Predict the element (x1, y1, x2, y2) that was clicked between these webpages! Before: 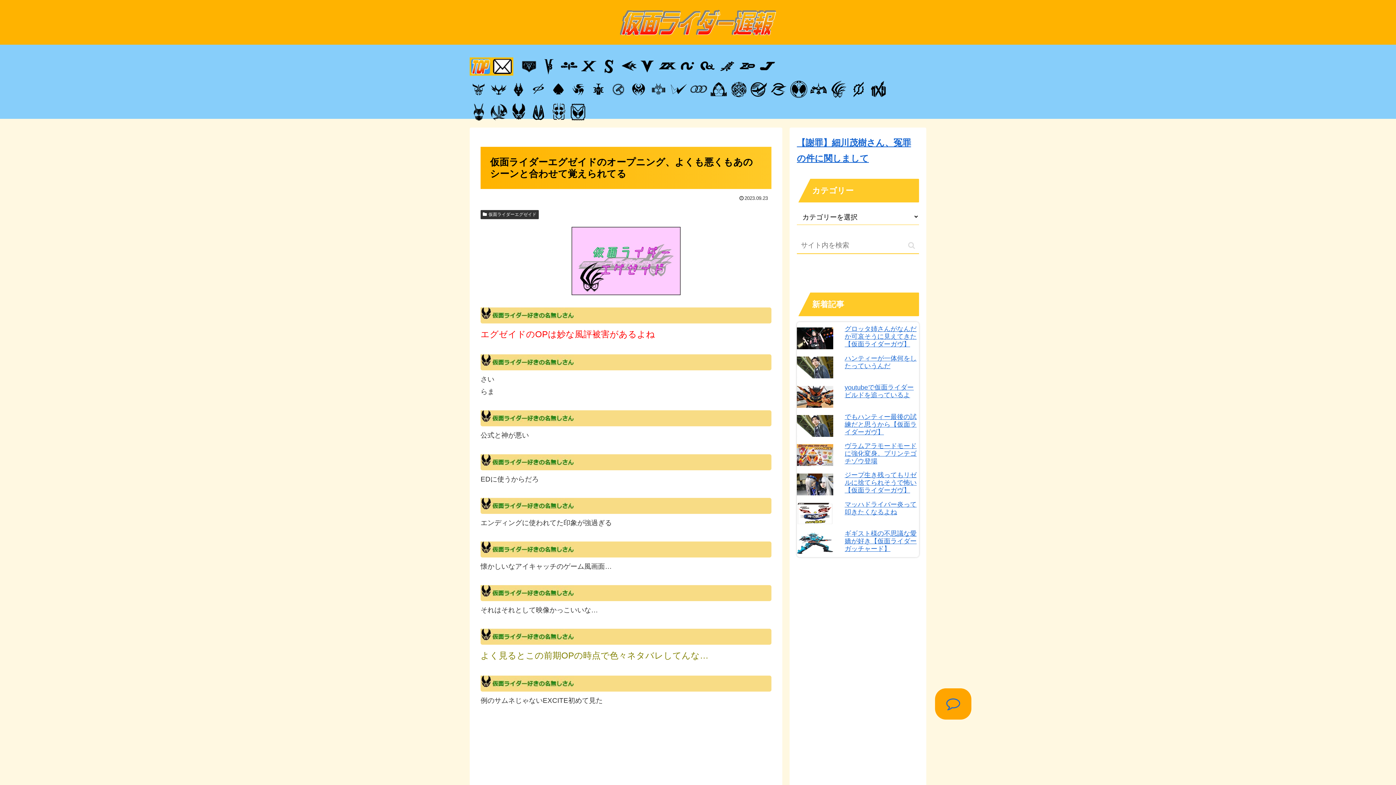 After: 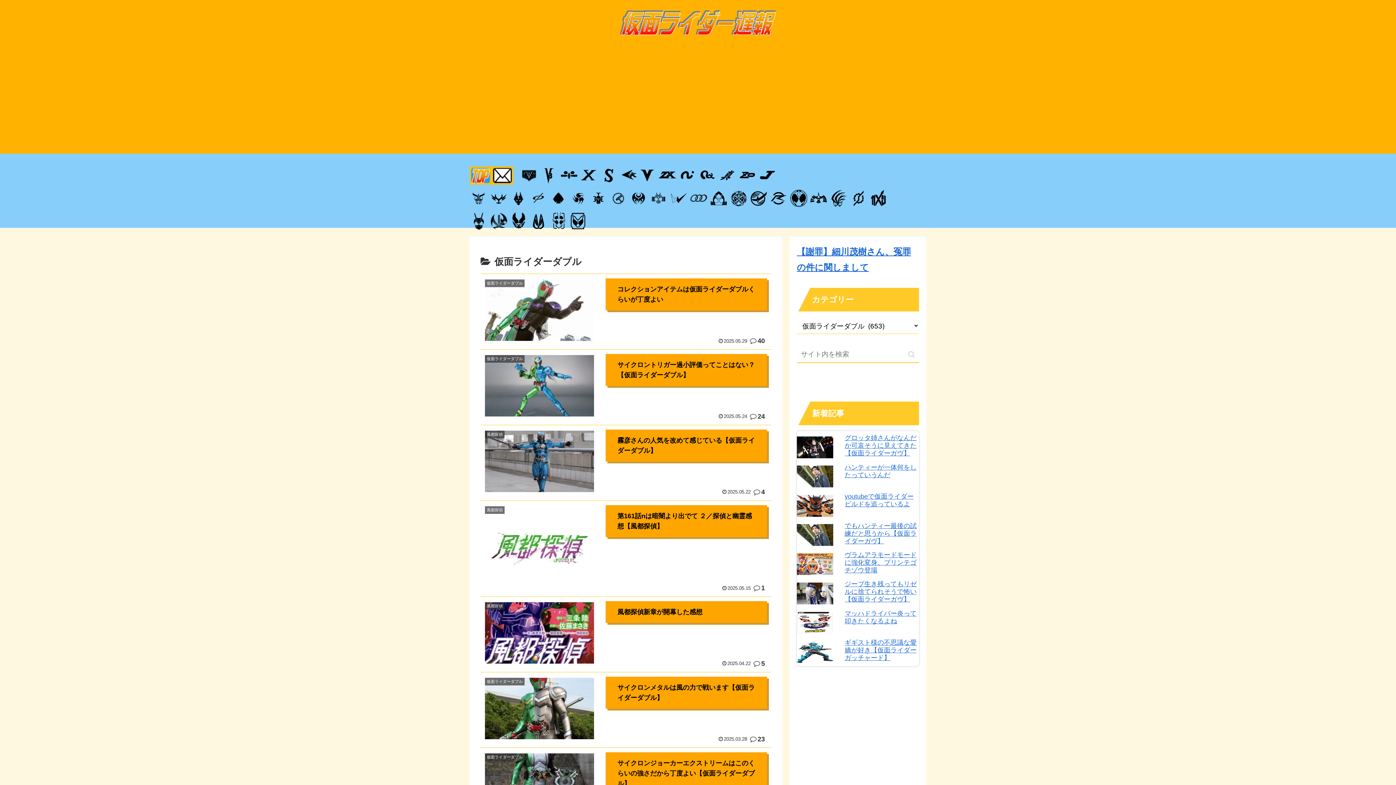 Action: bbox: (669, 92, 688, 100)